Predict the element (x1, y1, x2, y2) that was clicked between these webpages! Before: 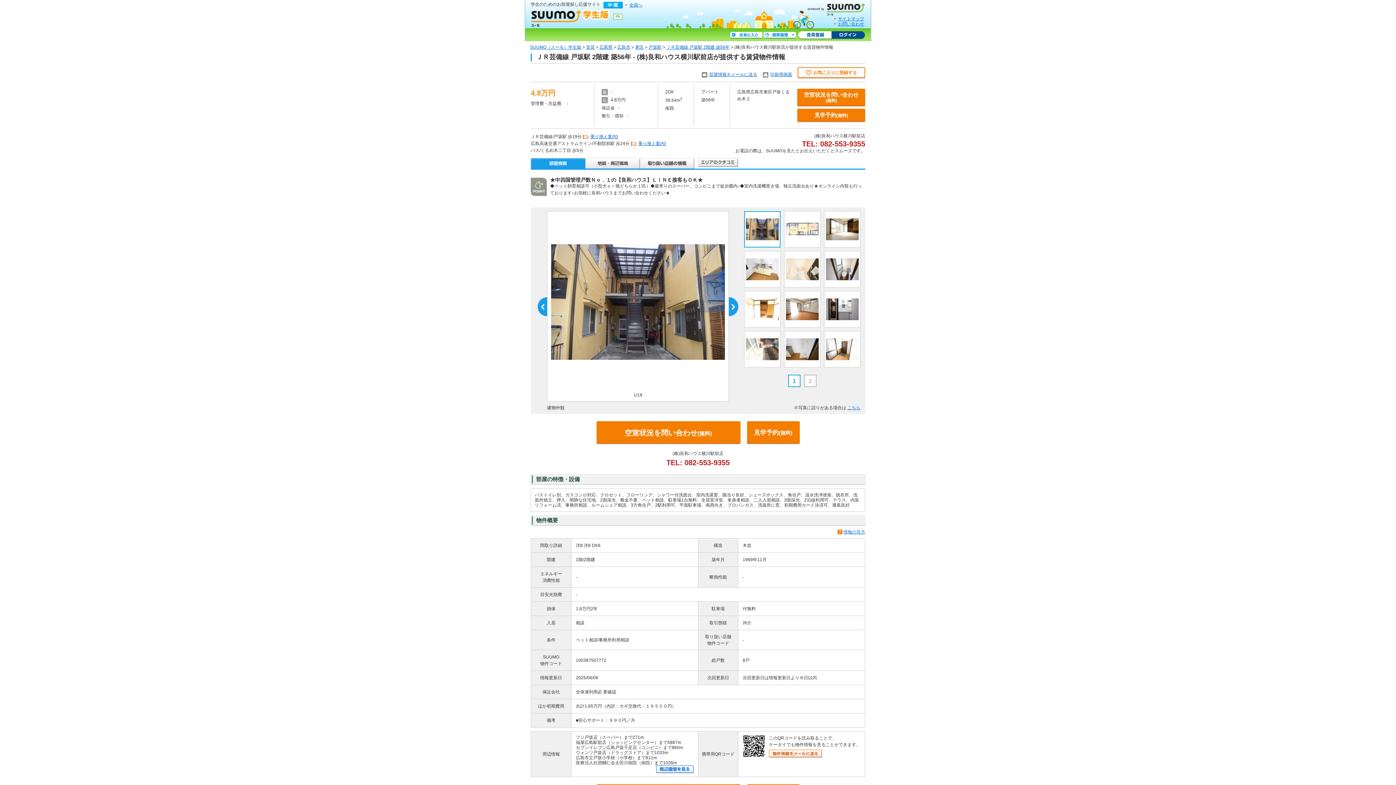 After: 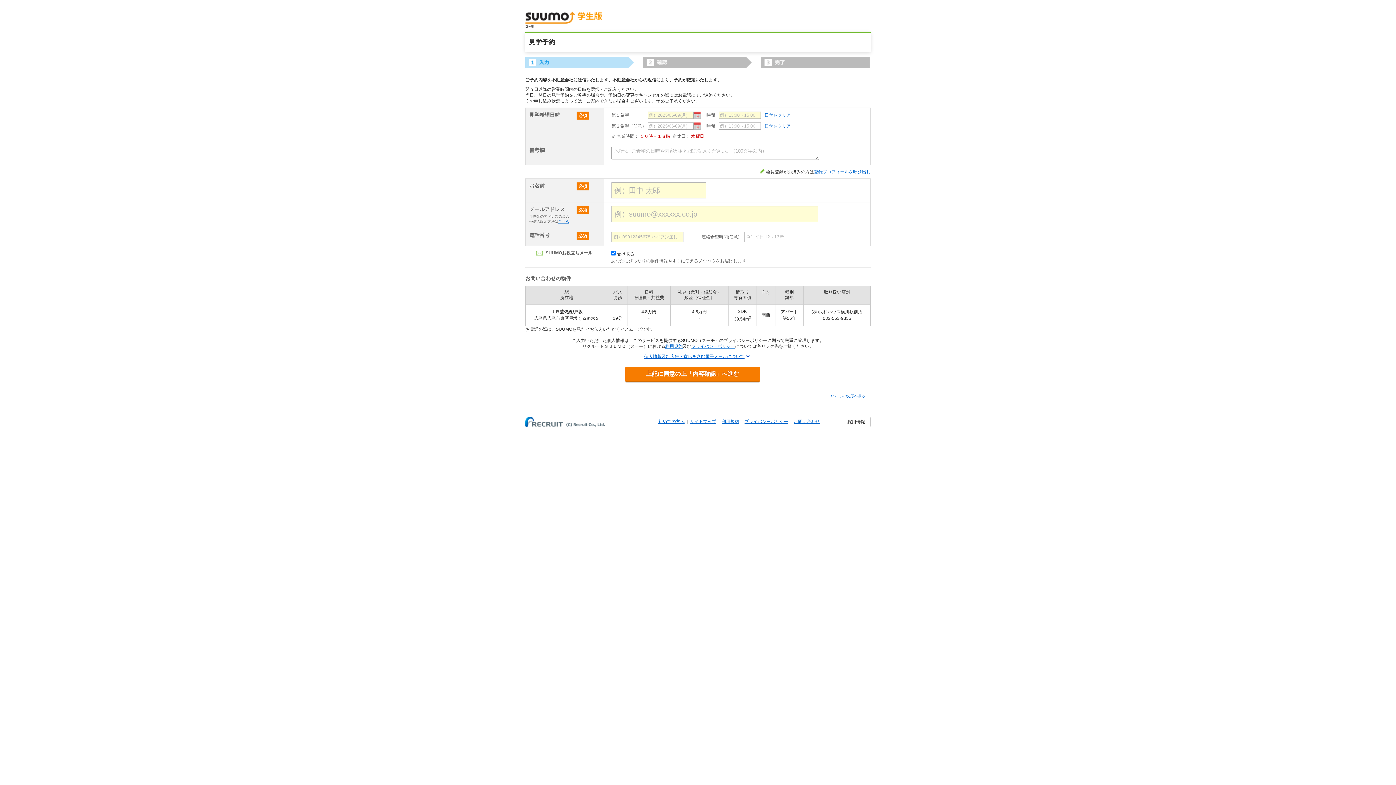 Action: label: 見学予約(無料) bbox: (747, 421, 799, 444)